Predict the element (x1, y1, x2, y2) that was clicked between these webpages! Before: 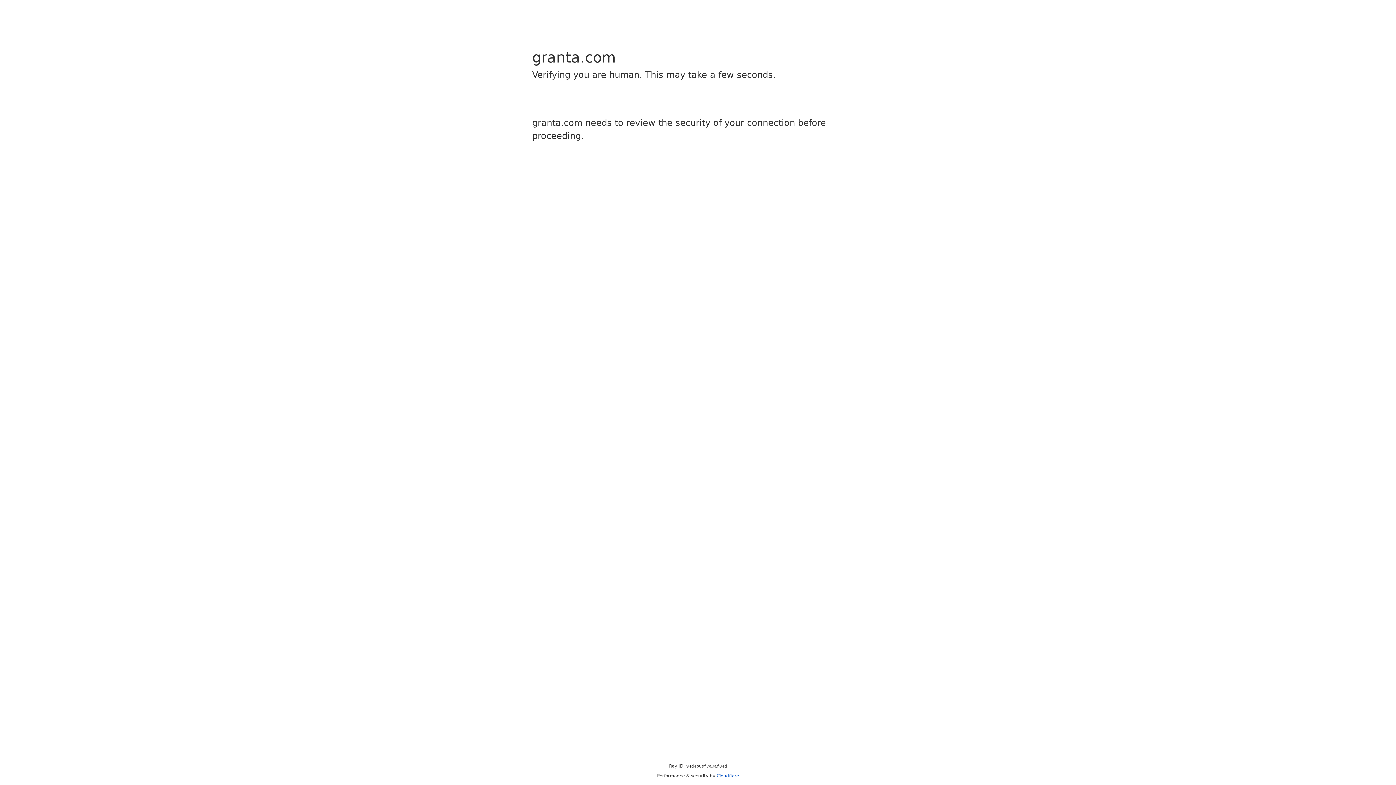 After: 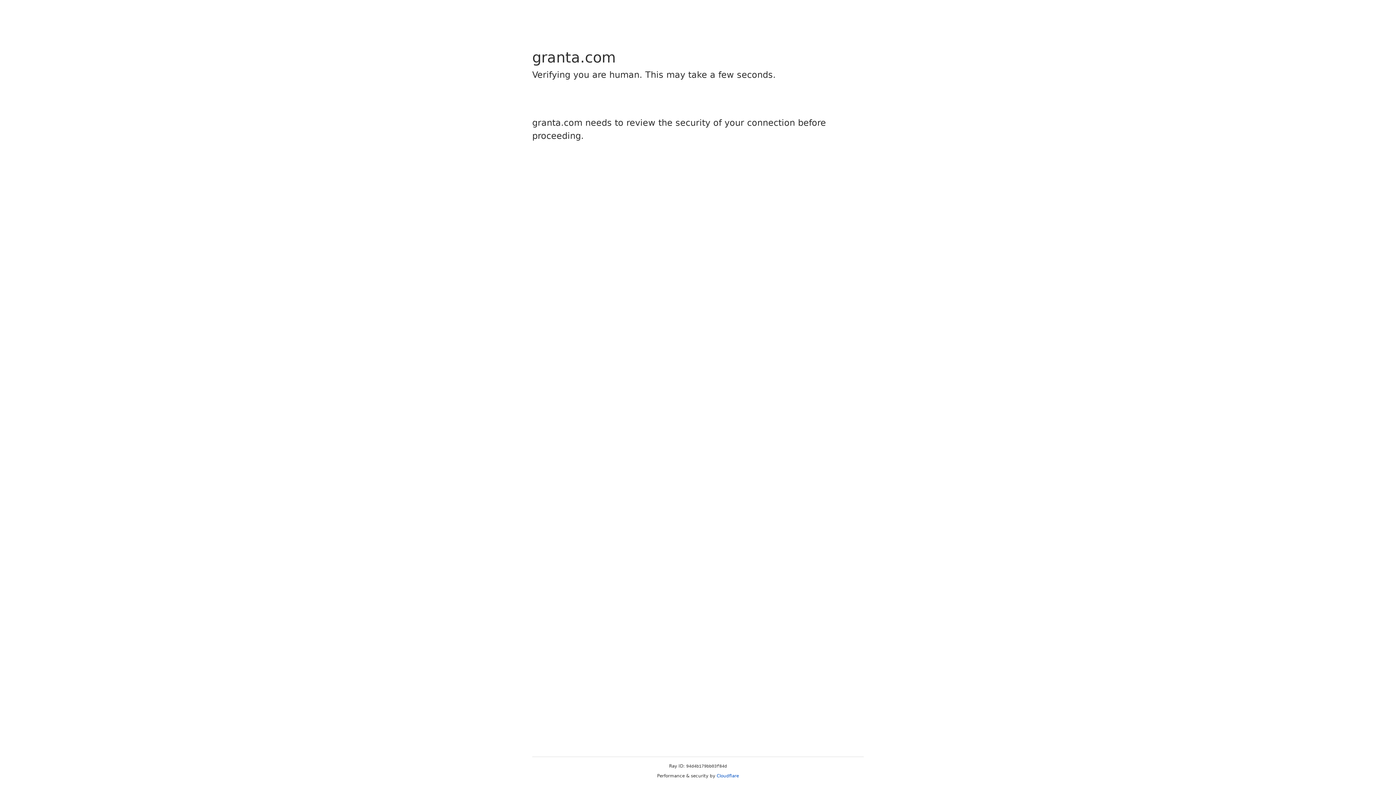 Action: label: Cloudflare bbox: (716, 773, 739, 778)